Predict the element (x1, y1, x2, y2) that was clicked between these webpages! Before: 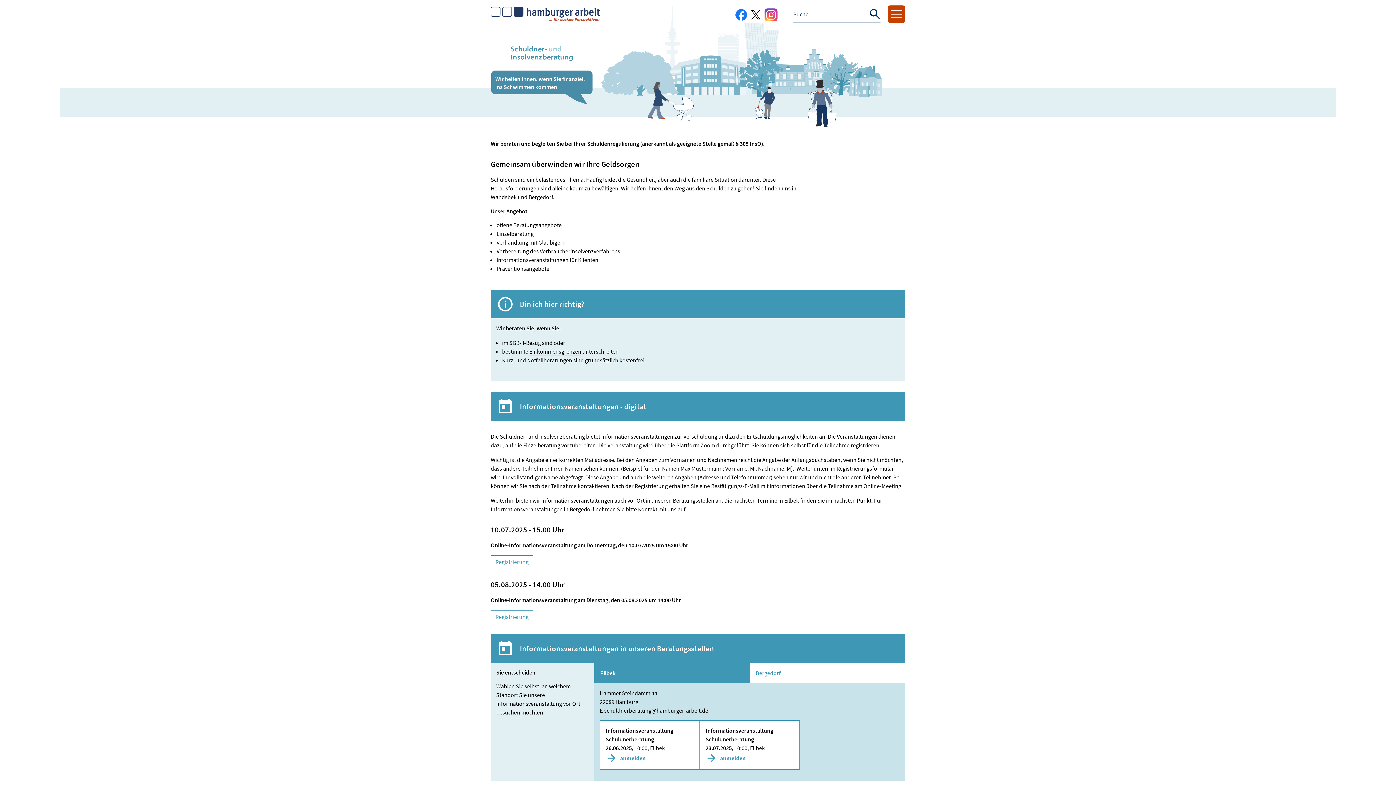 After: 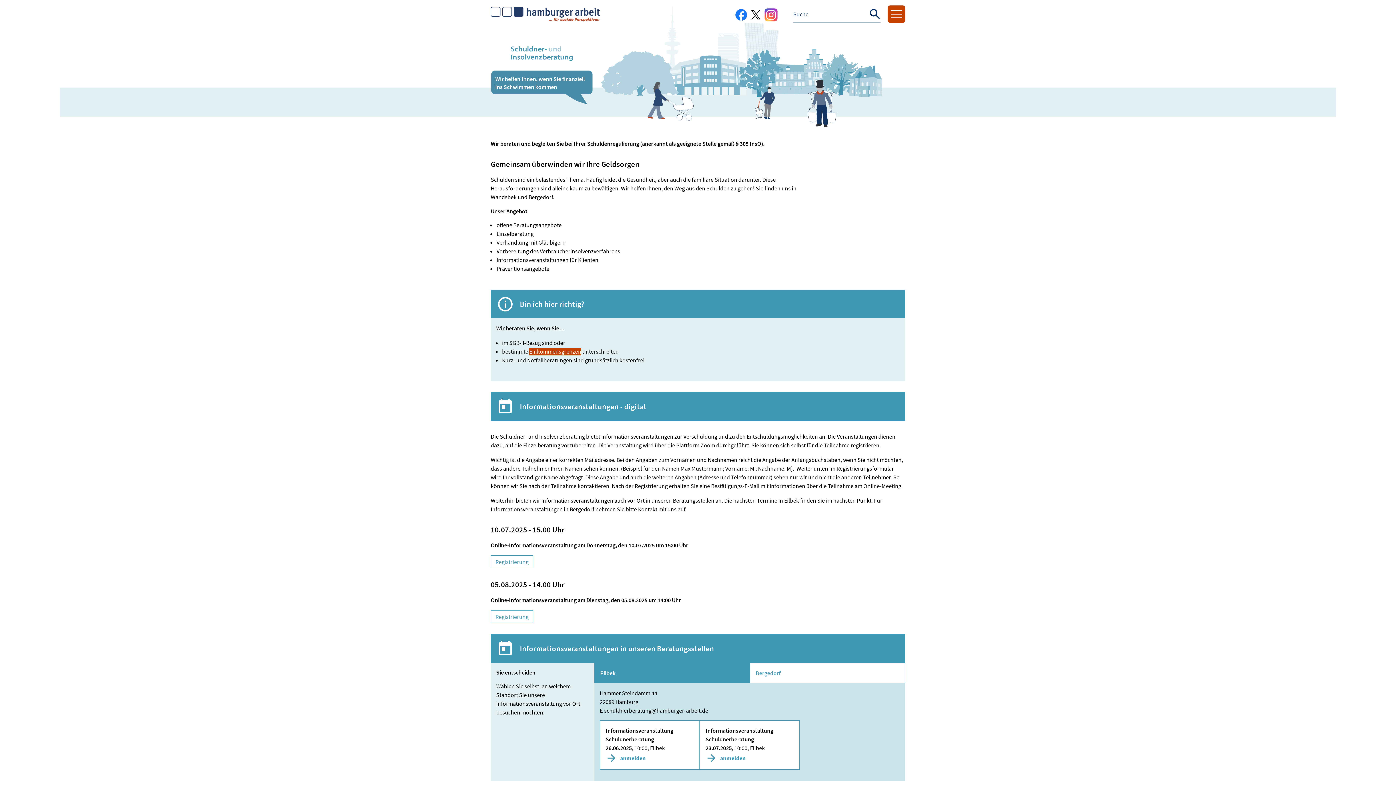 Action: label: Einkommensgrenzen bbox: (529, 348, 581, 355)